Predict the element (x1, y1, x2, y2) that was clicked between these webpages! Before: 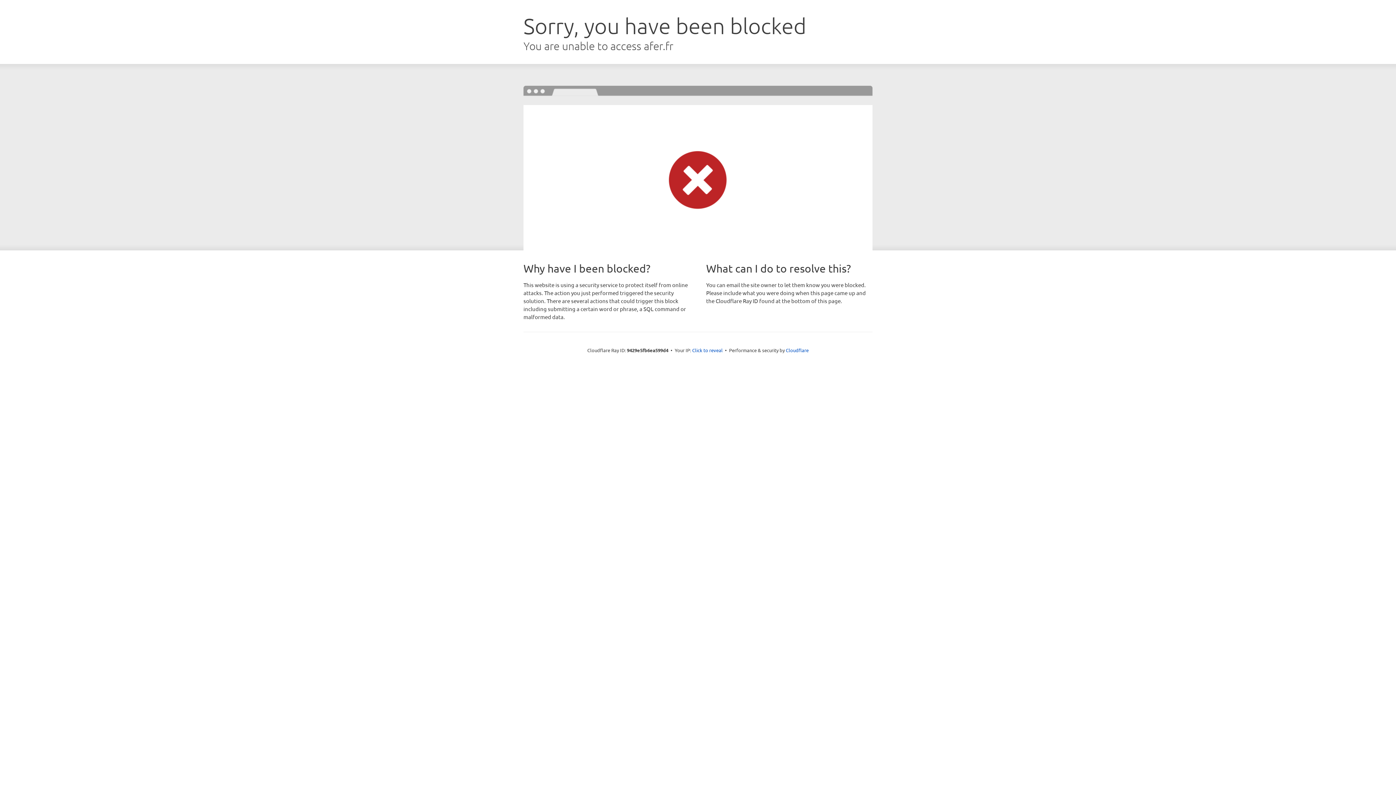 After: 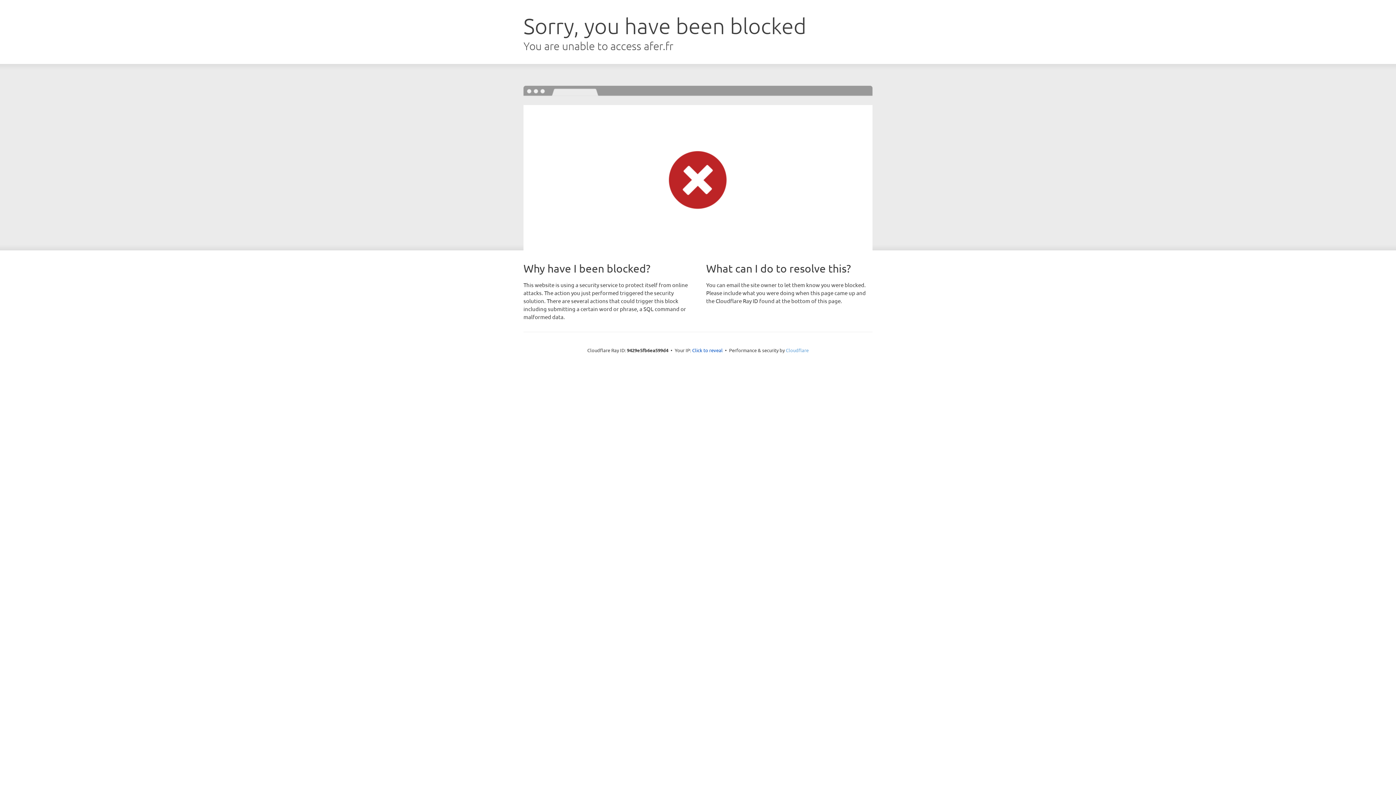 Action: label: Cloudflare bbox: (786, 347, 808, 353)